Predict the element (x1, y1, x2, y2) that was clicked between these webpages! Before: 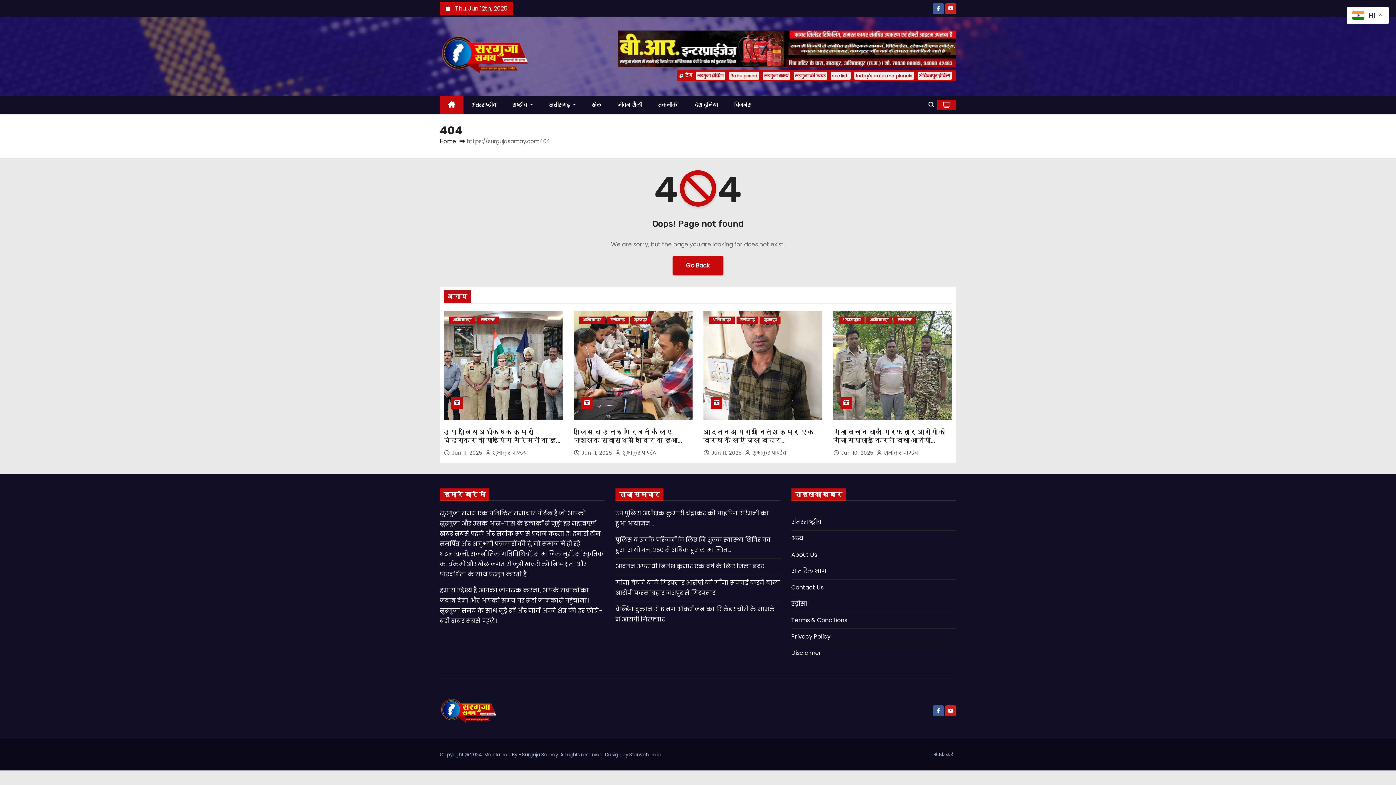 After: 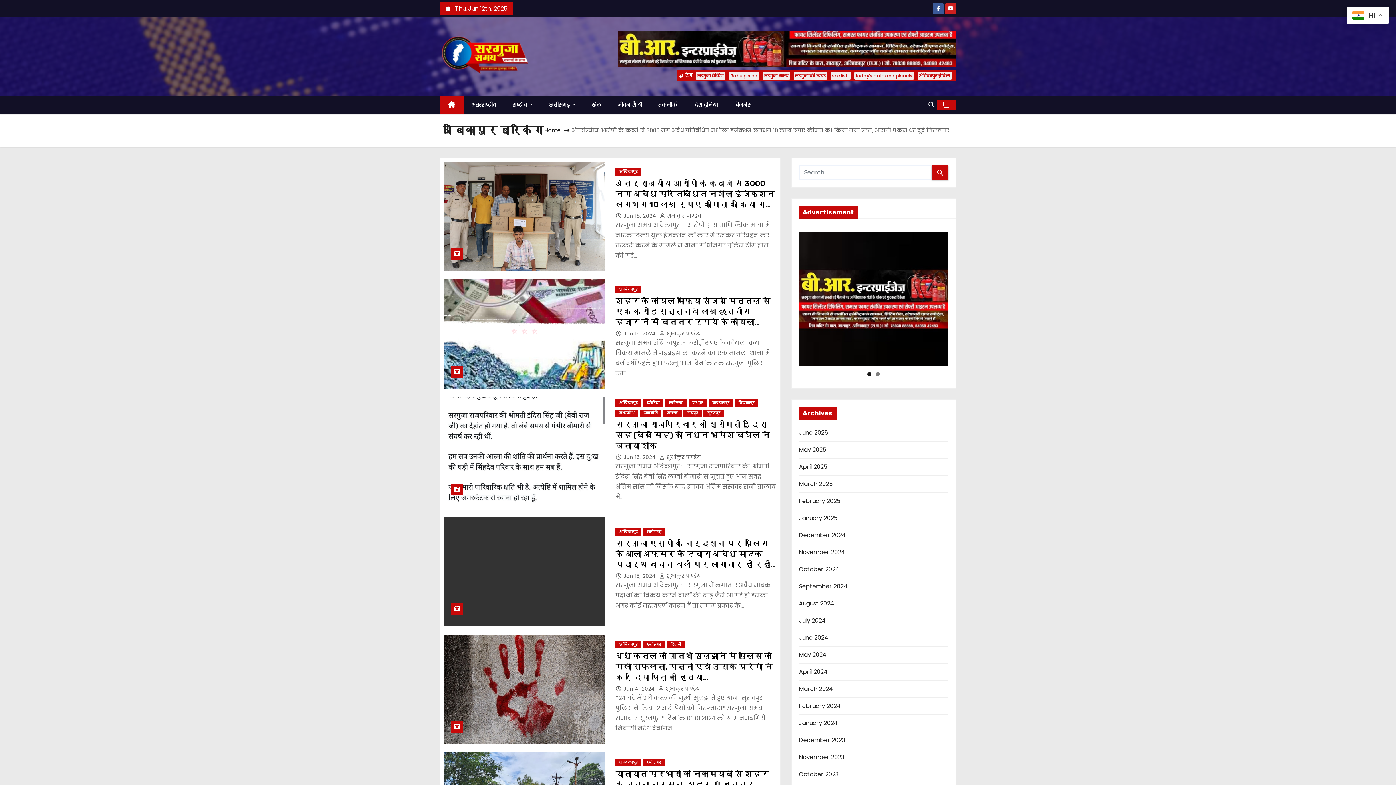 Action: label: अंबिकापुर ब्रेकिंग bbox: (917, 72, 951, 79)